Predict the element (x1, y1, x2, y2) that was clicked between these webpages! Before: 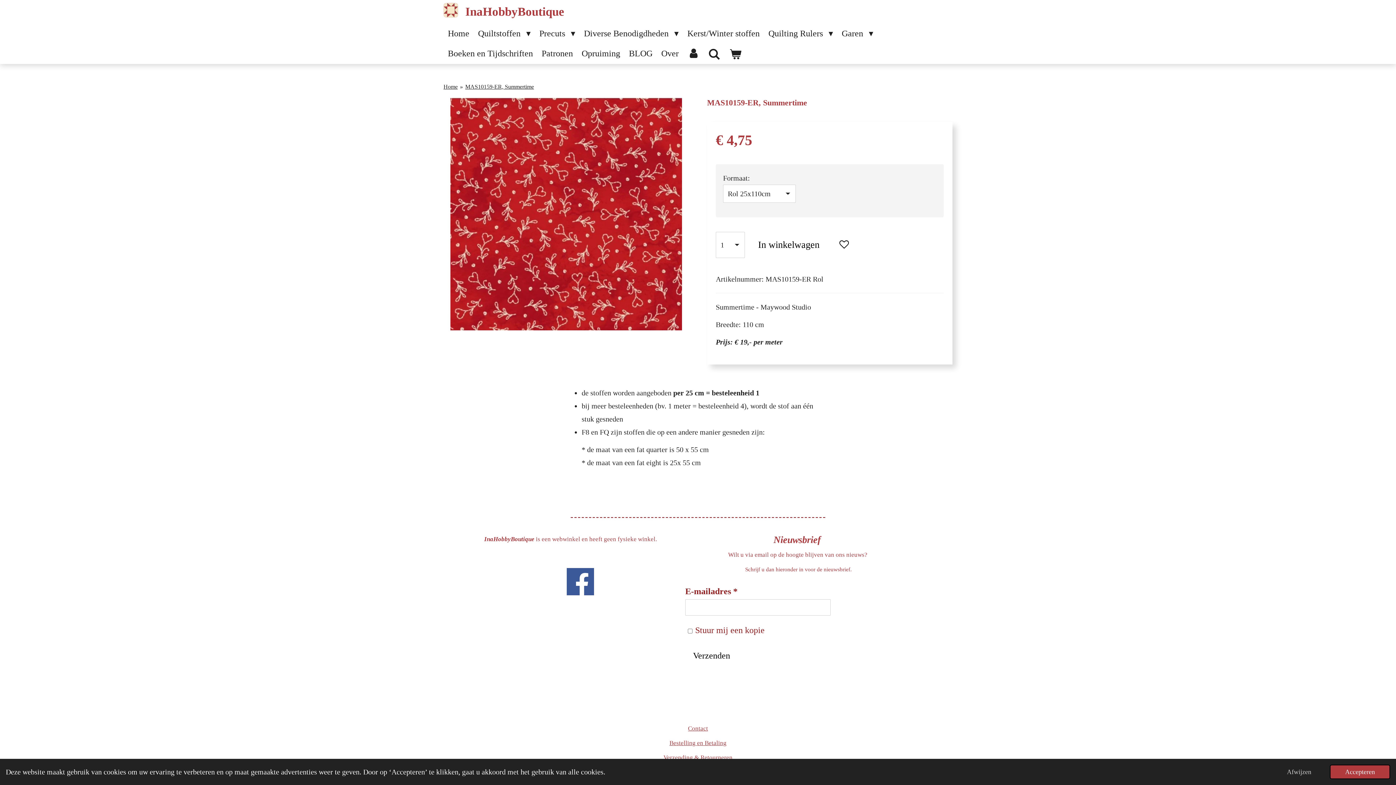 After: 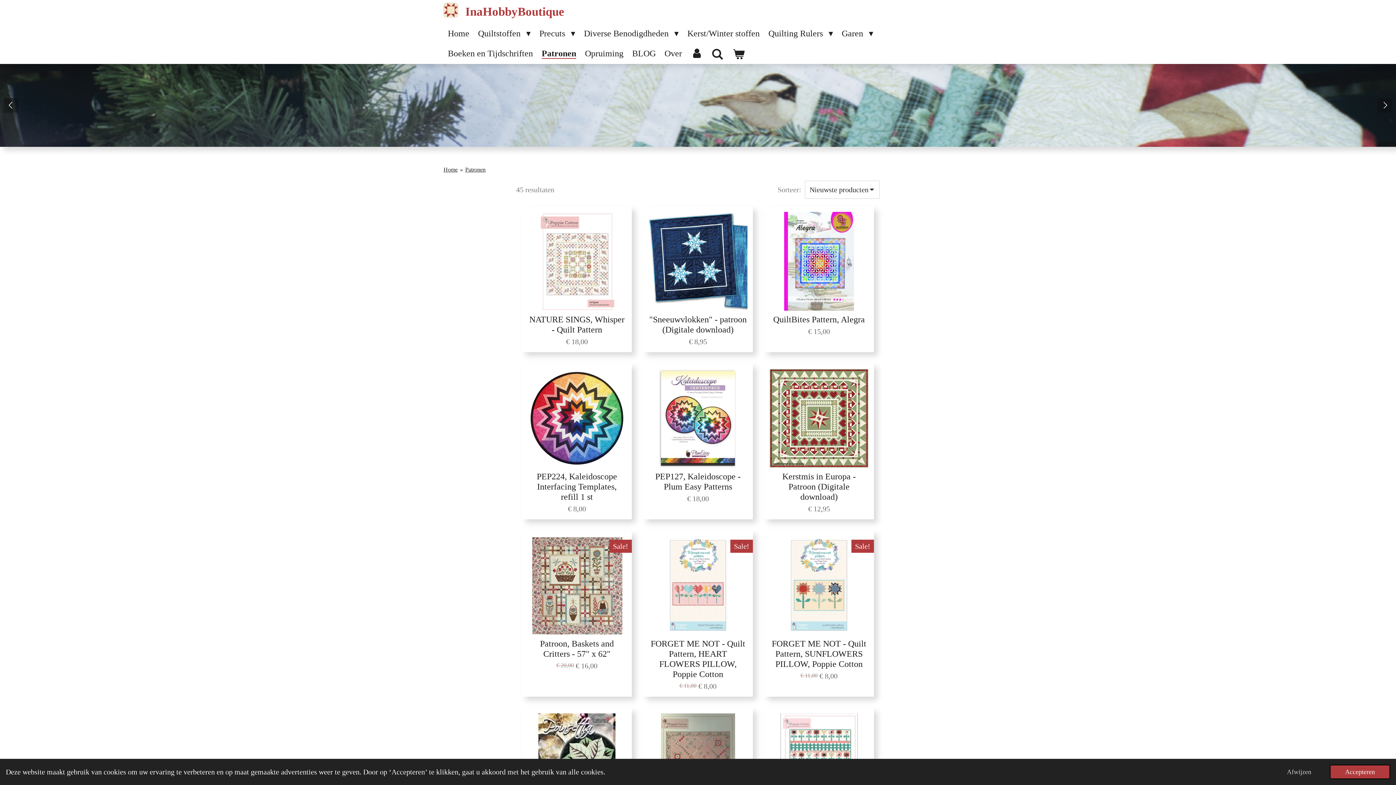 Action: label: Patronen bbox: (537, 44, 577, 62)